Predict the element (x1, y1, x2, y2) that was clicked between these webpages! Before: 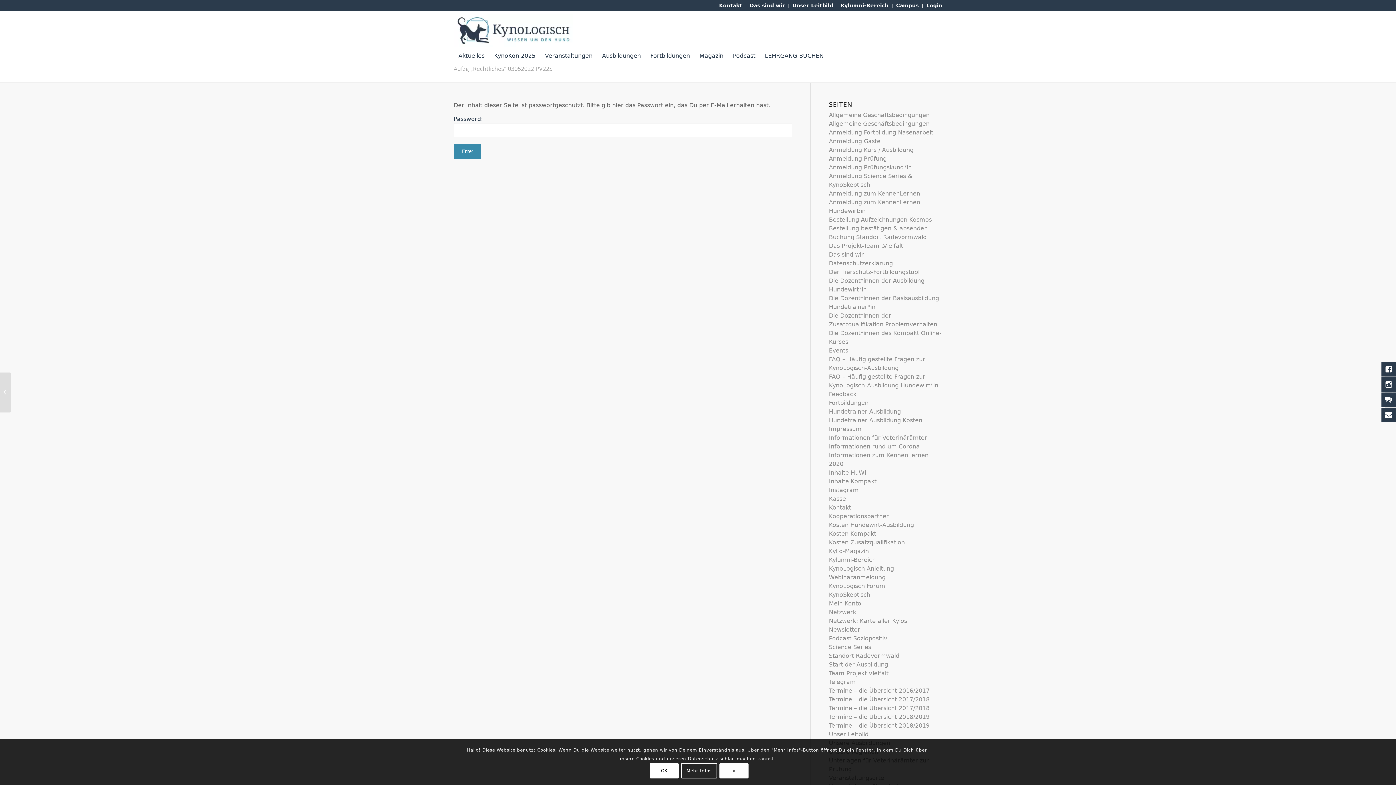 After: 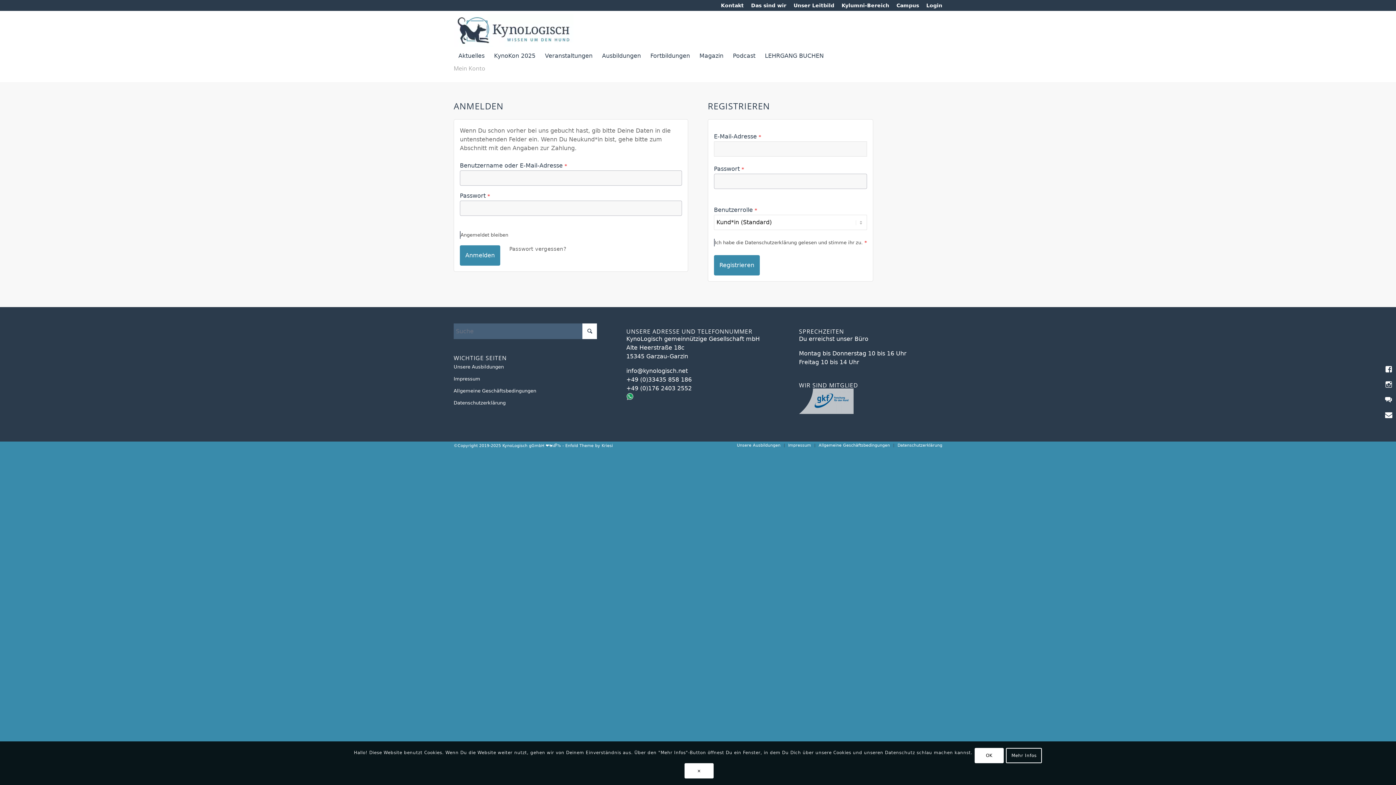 Action: label: Mein Konto bbox: (829, 600, 861, 607)